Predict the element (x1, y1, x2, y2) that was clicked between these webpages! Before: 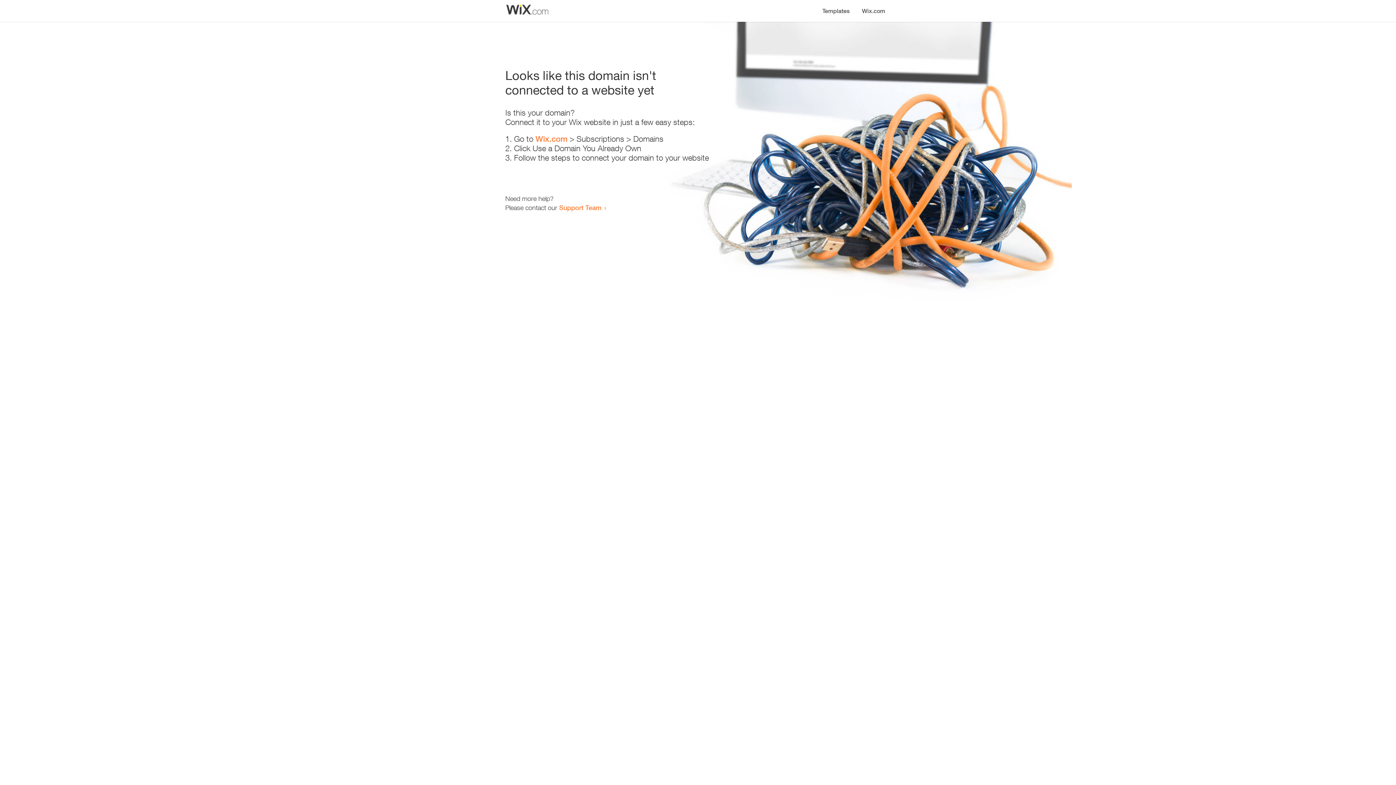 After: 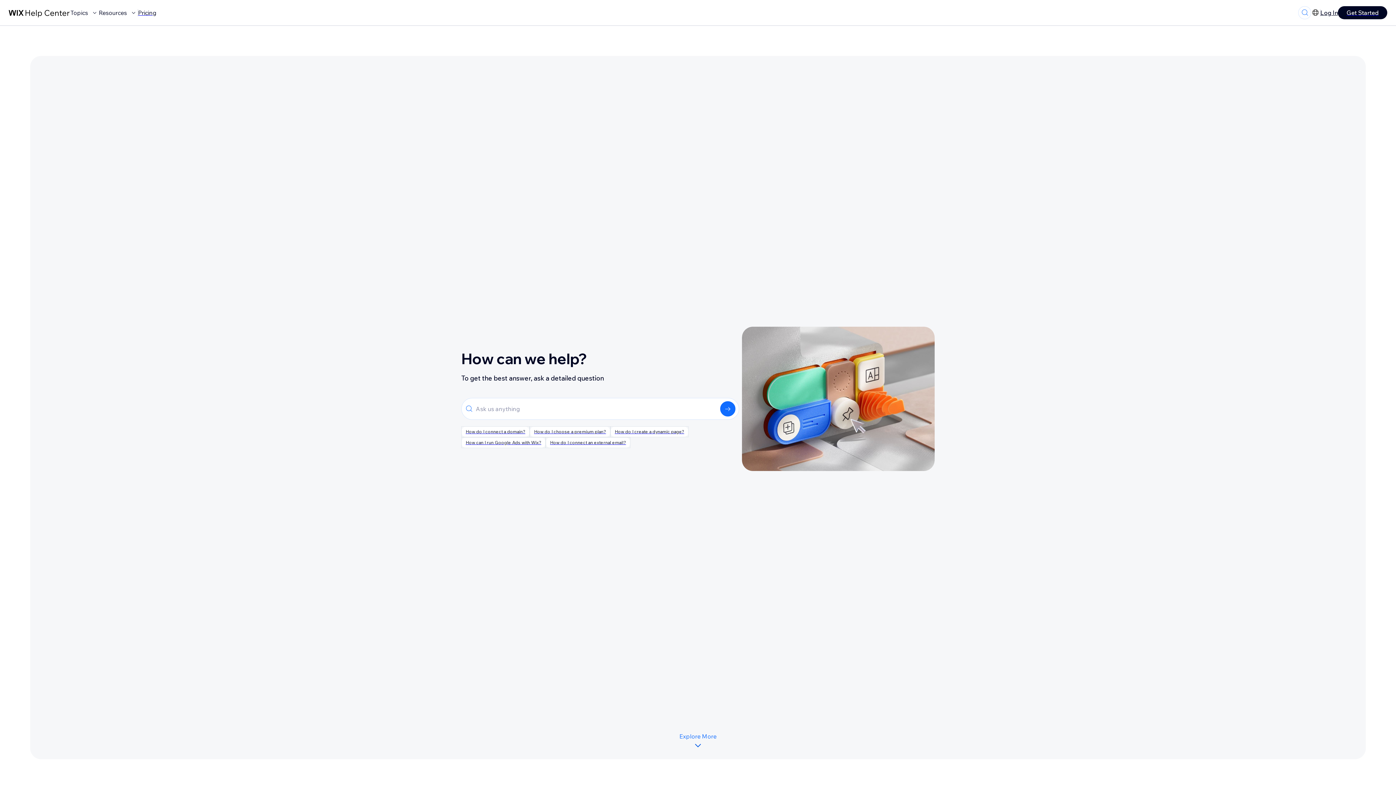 Action: label: Support Team bbox: (559, 203, 601, 211)